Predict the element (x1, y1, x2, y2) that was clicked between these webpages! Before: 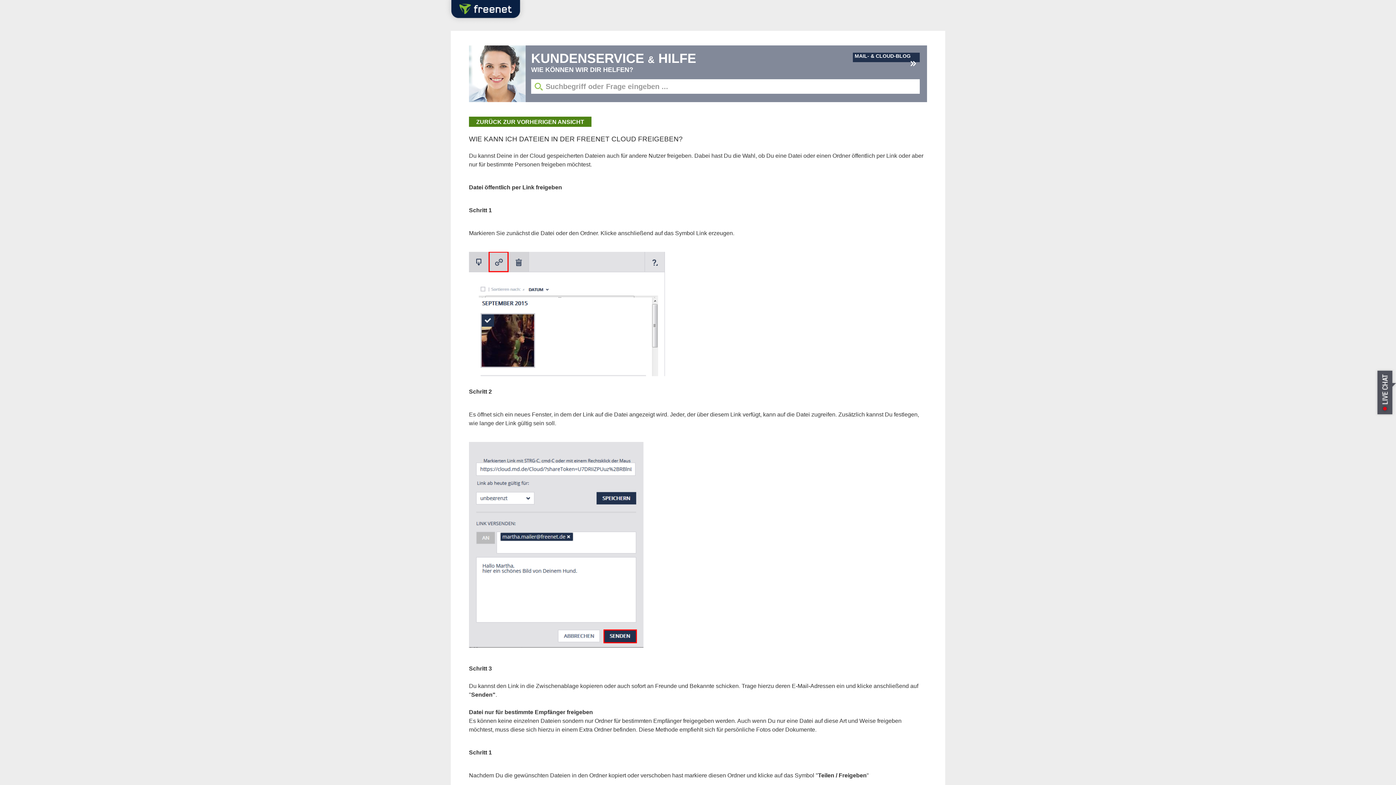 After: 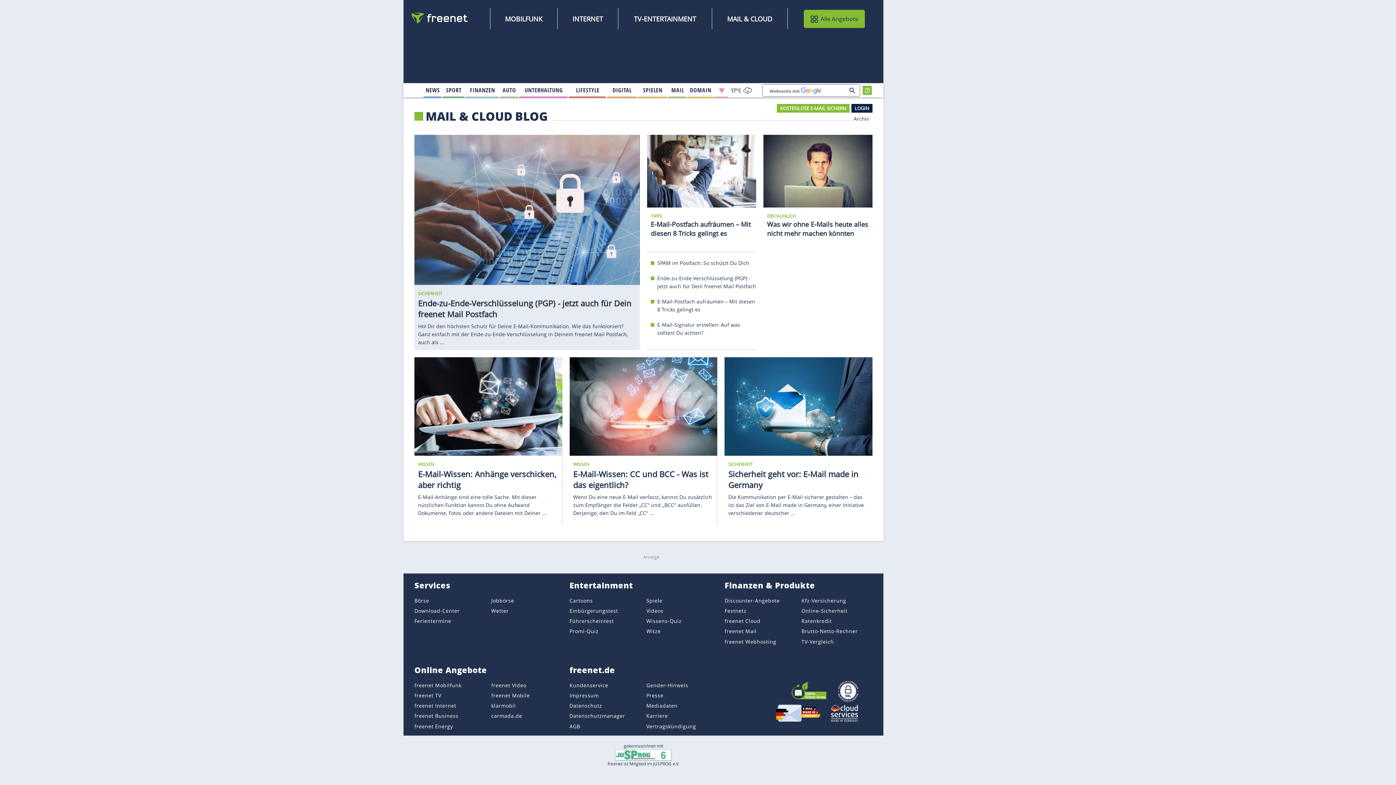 Action: label: MAIL- & CLOUD-BLOG bbox: (854, 53, 910, 58)